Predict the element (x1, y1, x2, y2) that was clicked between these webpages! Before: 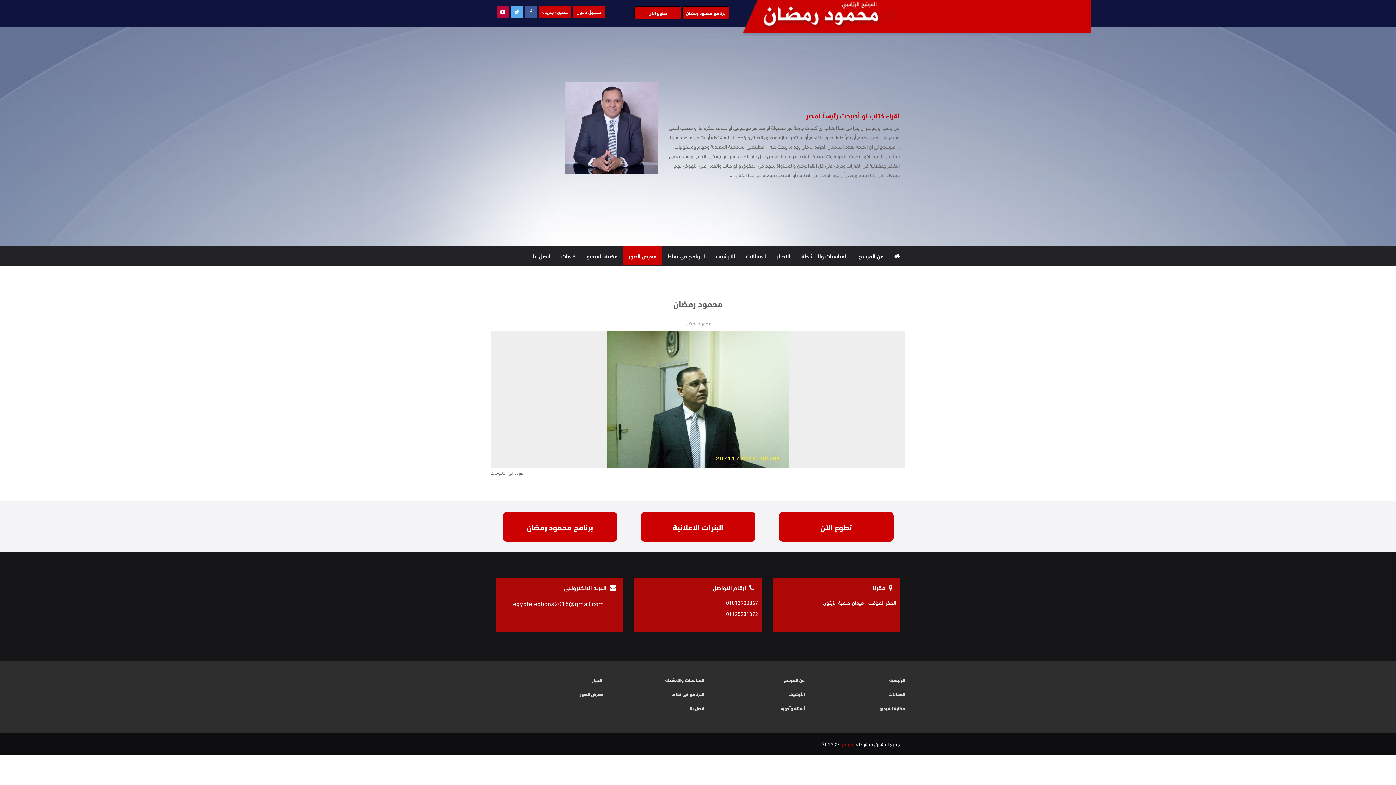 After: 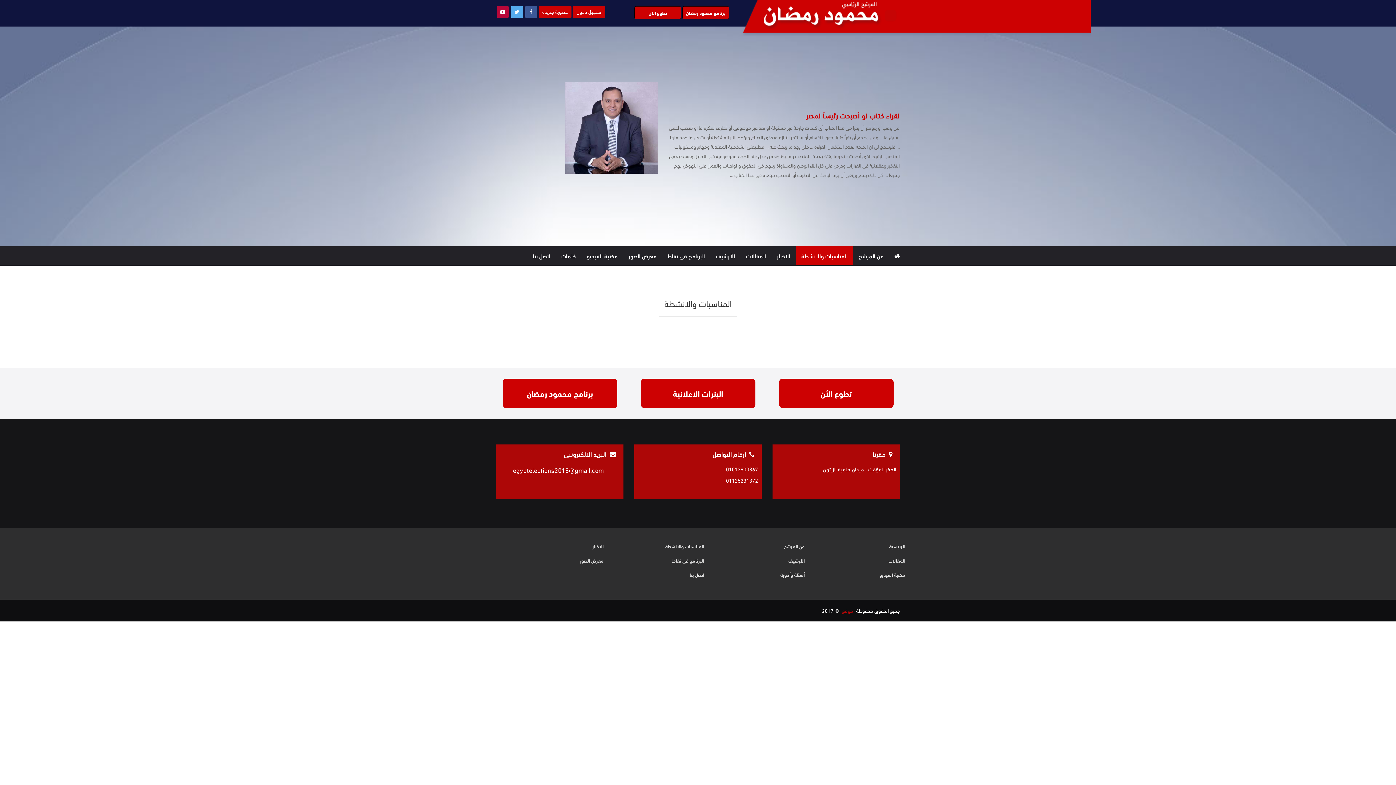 Action: label: المناسبات والانشطة bbox: (796, 246, 853, 265)